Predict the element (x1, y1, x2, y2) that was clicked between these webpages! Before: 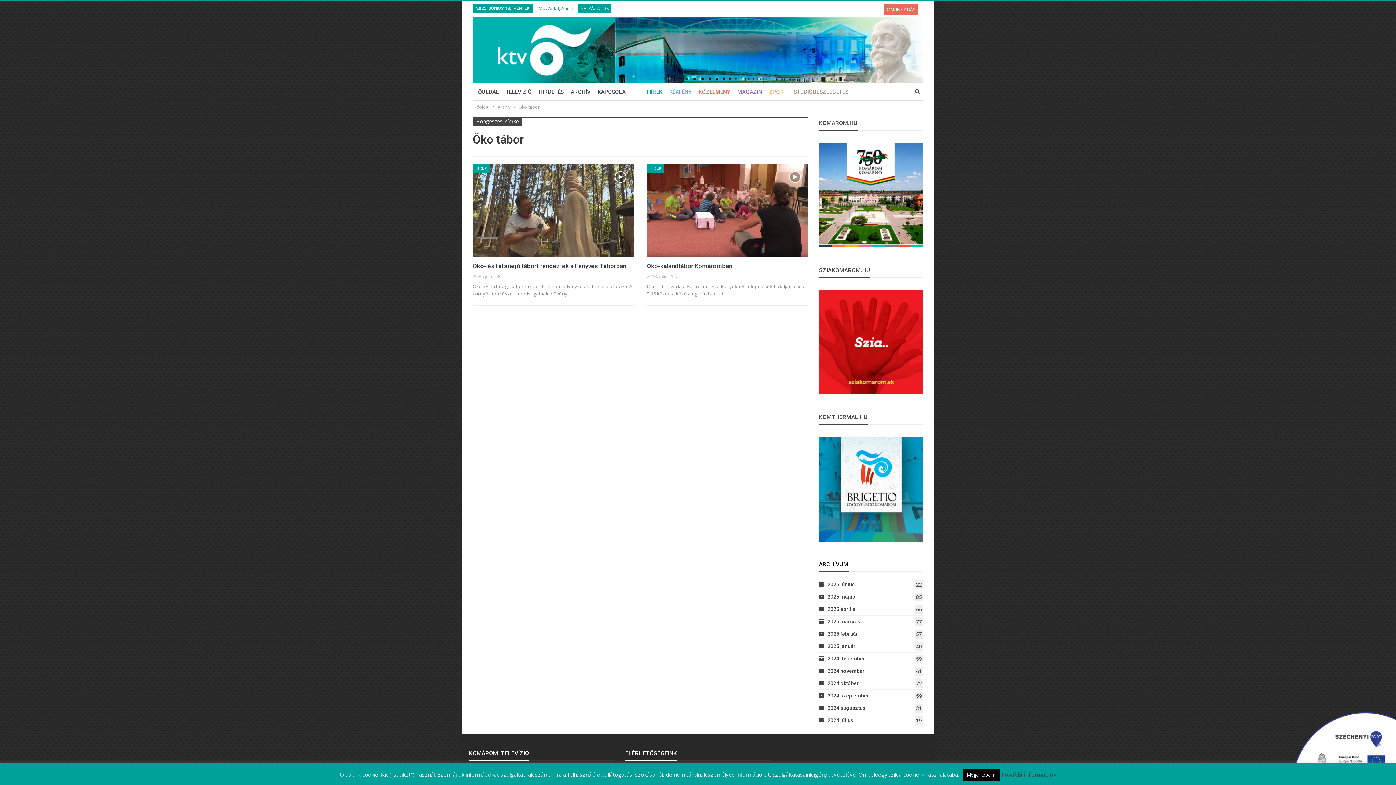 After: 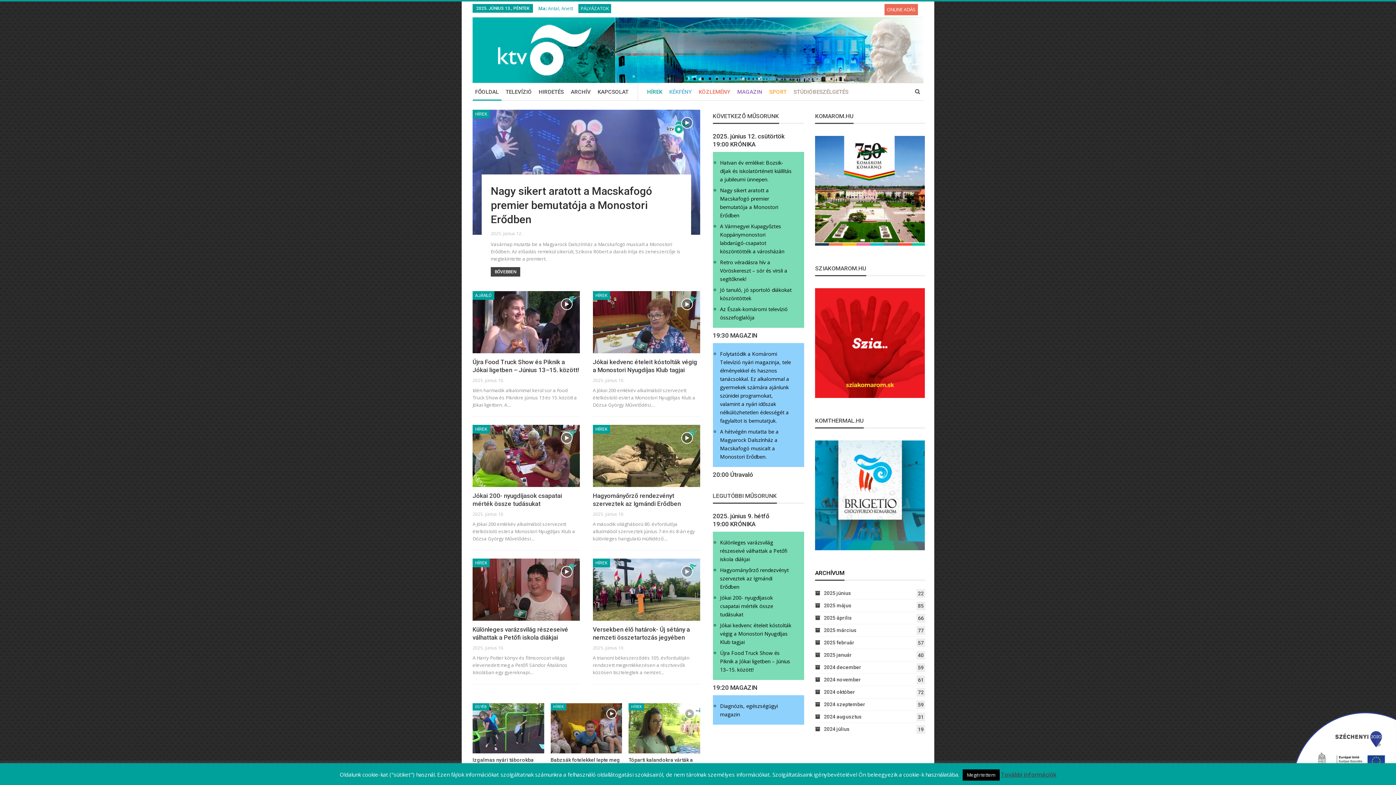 Action: bbox: (474, 103, 489, 111) label: Főoldal